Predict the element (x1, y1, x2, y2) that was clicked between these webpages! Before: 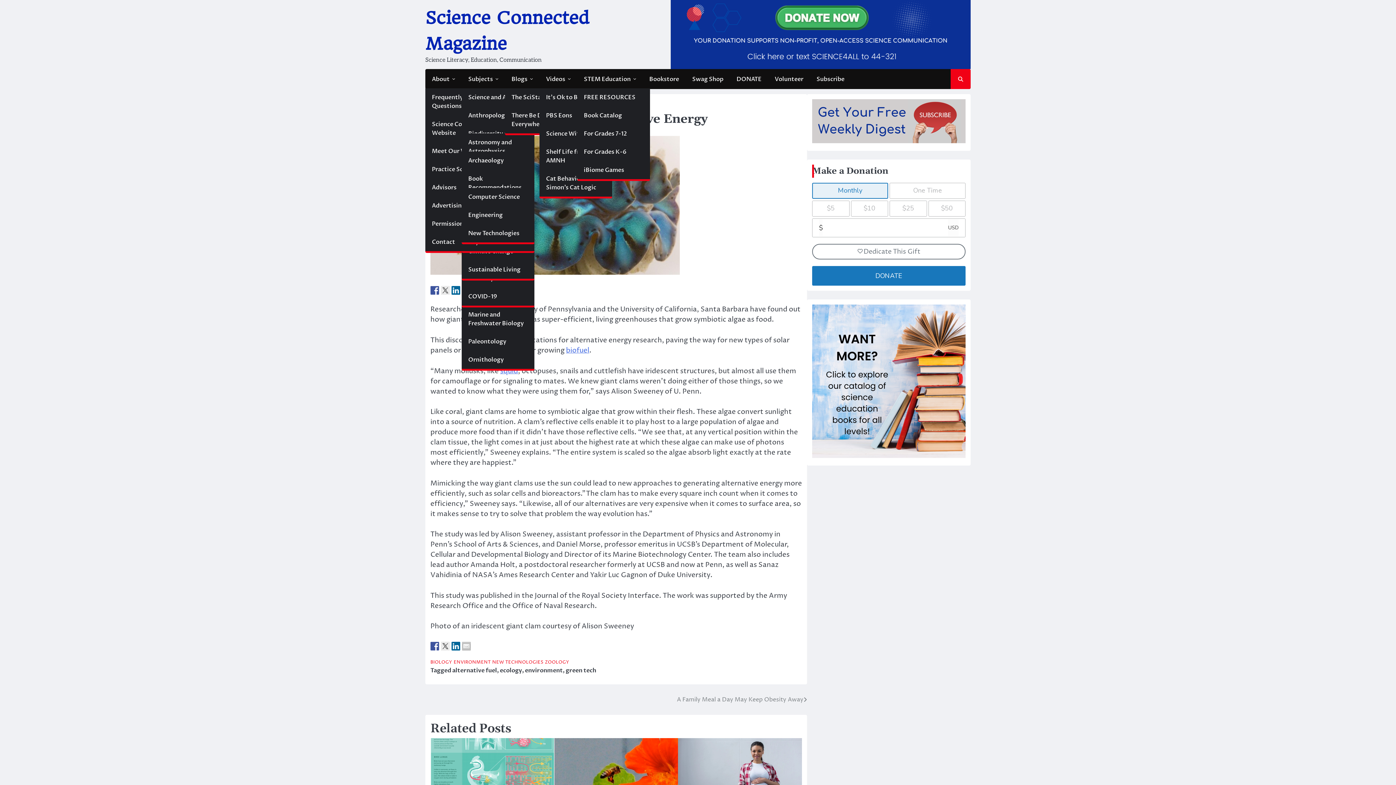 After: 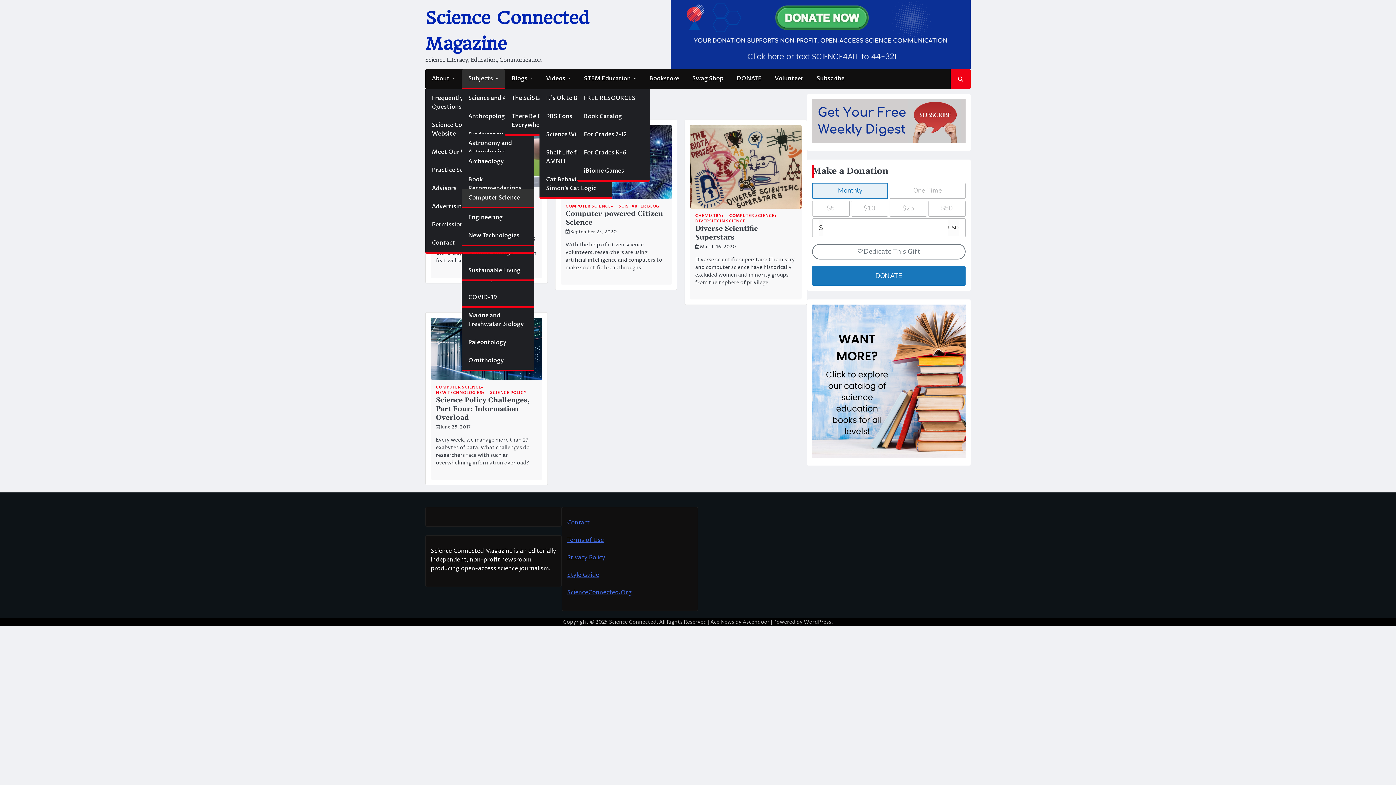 Action: bbox: (461, 187, 534, 206) label: Computer Science